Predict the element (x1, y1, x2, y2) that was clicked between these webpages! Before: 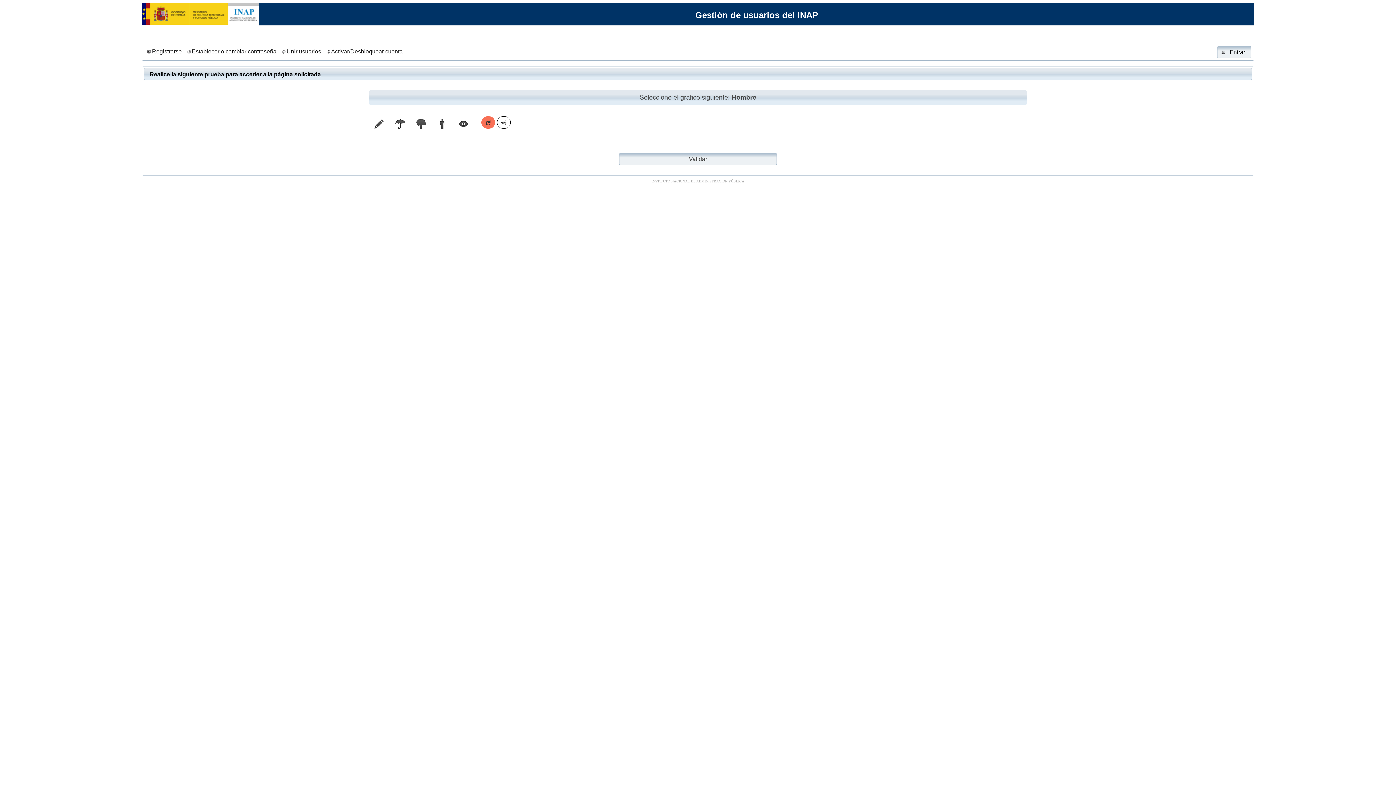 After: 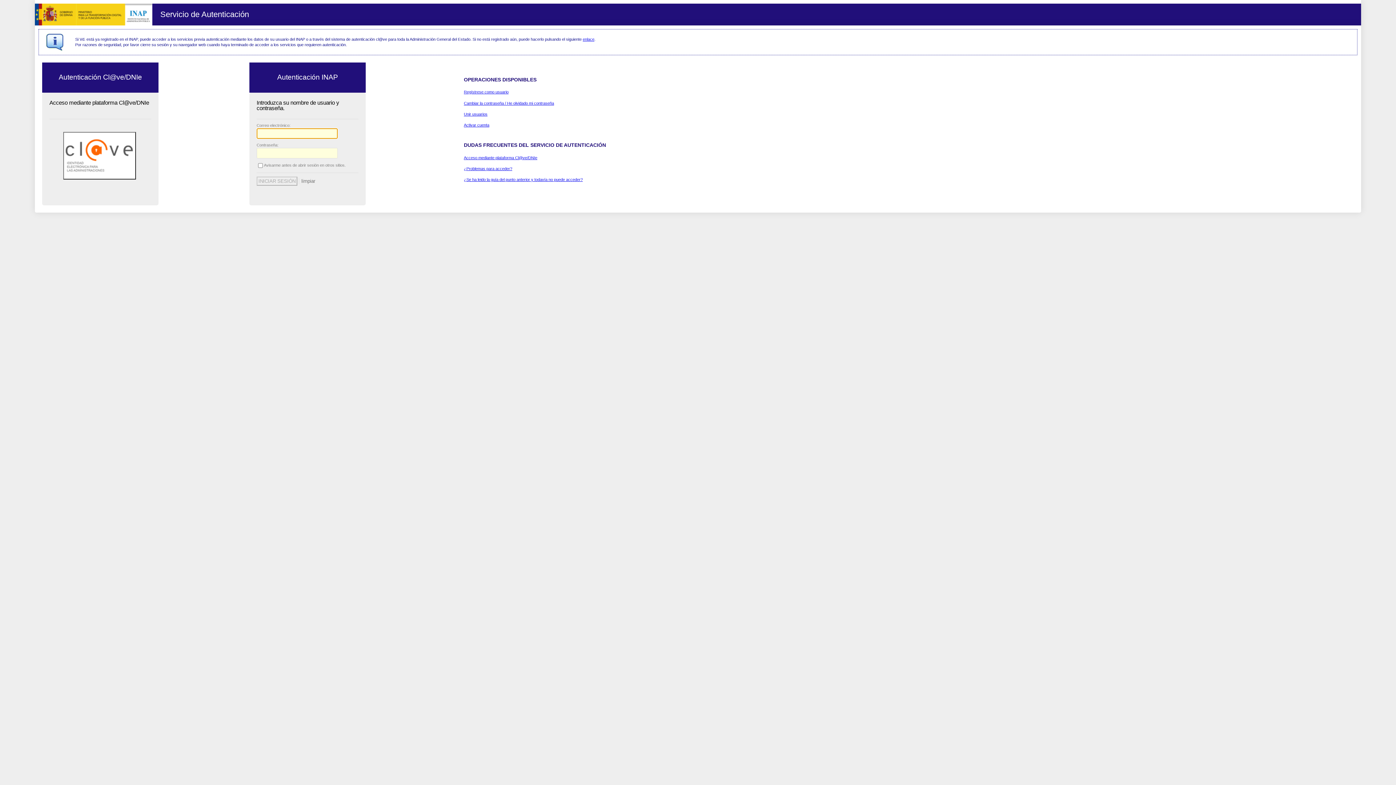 Action: label: Entrar bbox: (1217, 46, 1251, 58)